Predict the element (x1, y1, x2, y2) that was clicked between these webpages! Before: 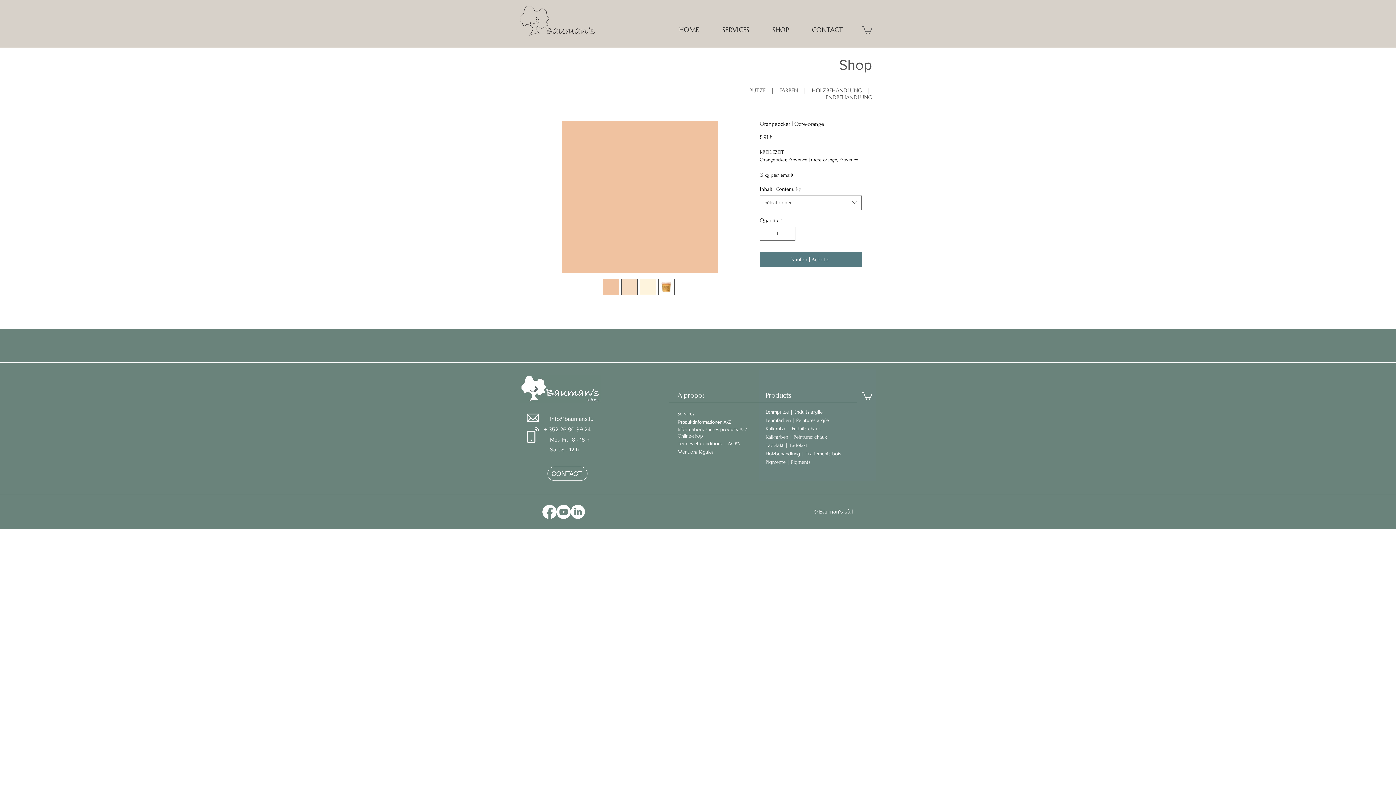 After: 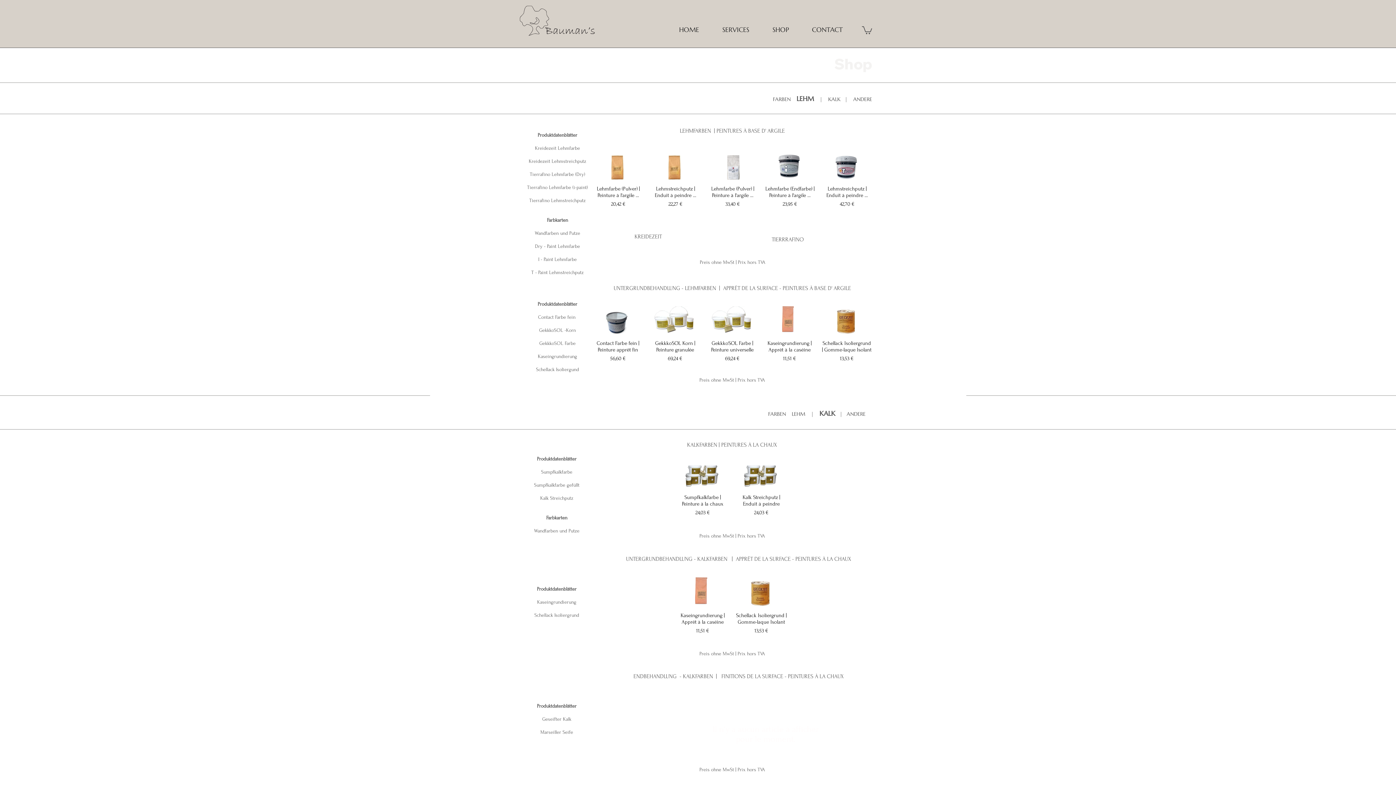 Action: label: FARBEN bbox: (779, 86, 798, 93)